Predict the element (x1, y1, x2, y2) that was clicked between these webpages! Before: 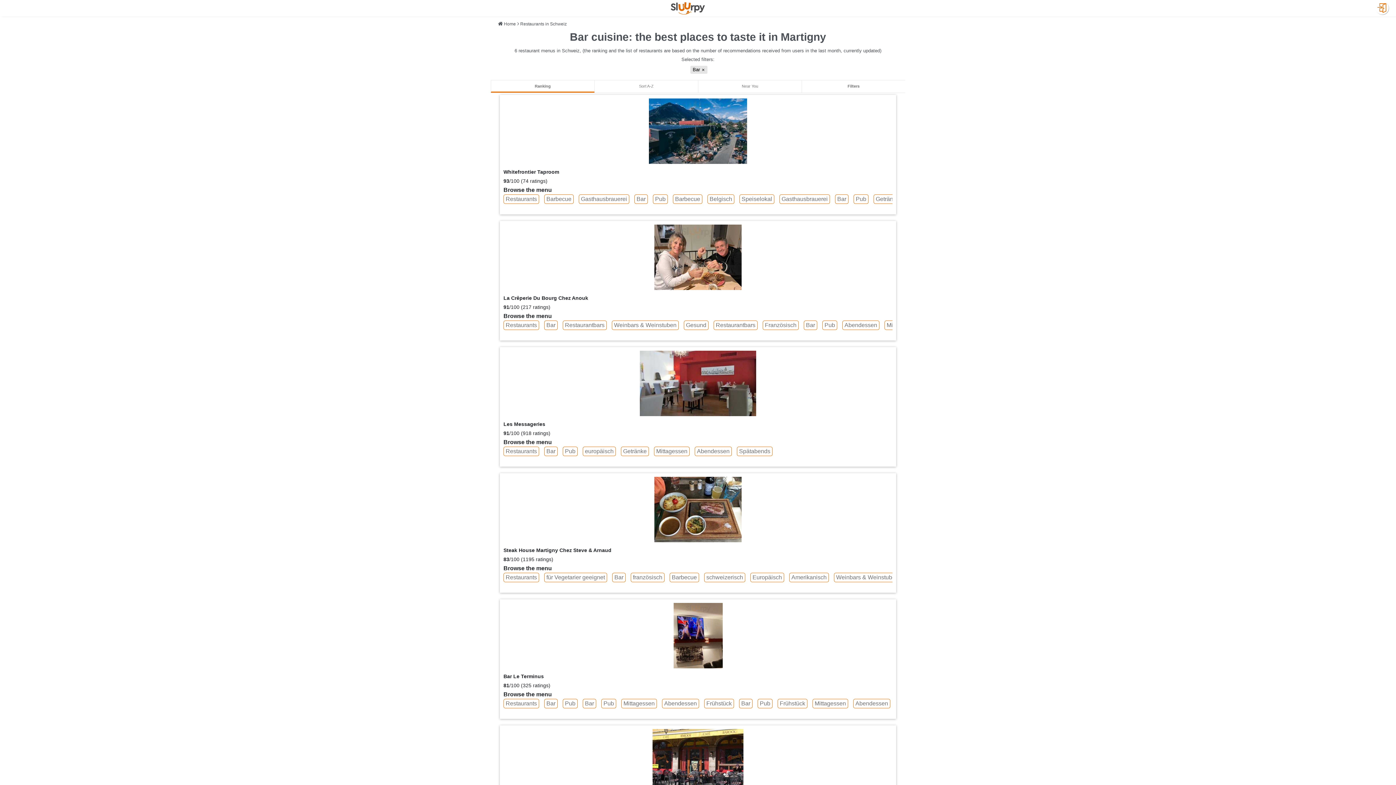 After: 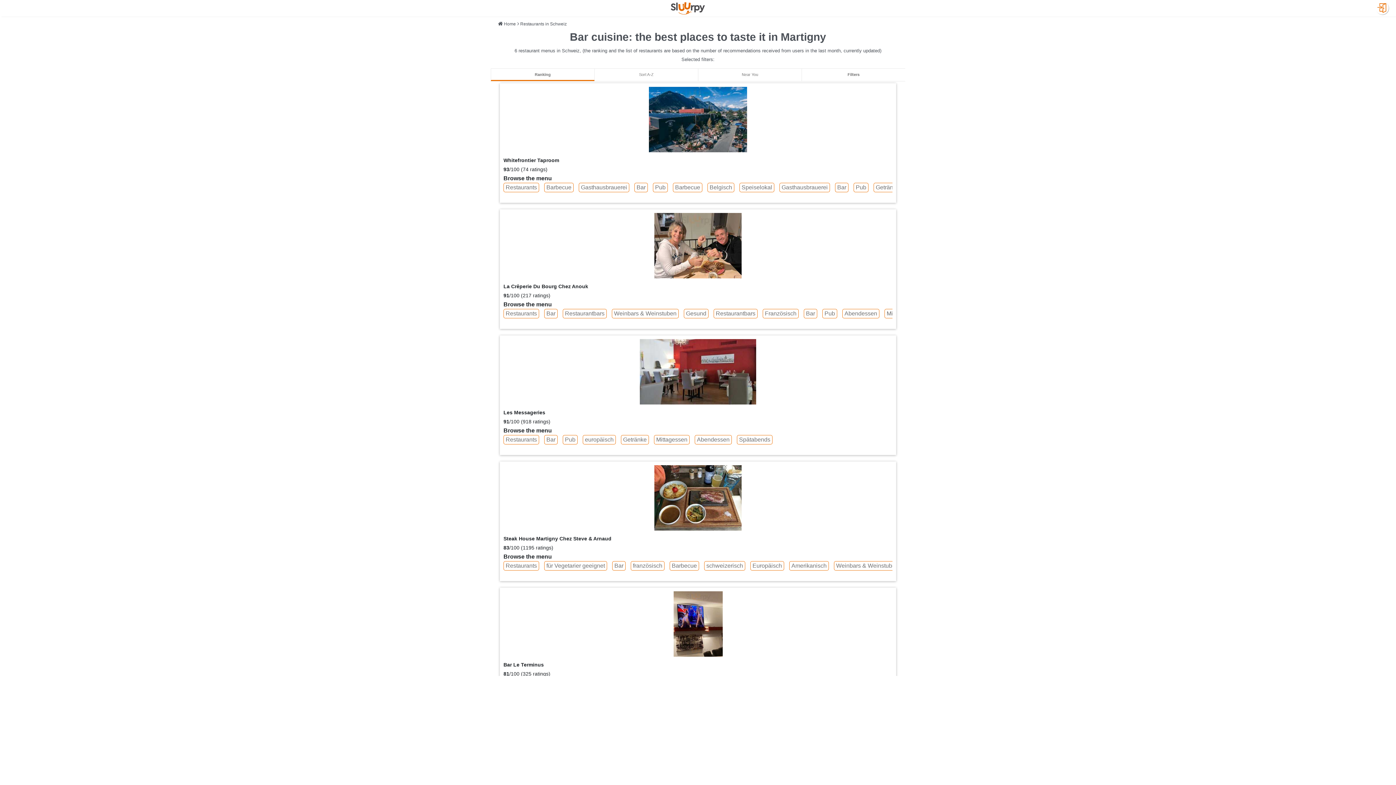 Action: label: remove tag bbox: (700, 67, 705, 72)